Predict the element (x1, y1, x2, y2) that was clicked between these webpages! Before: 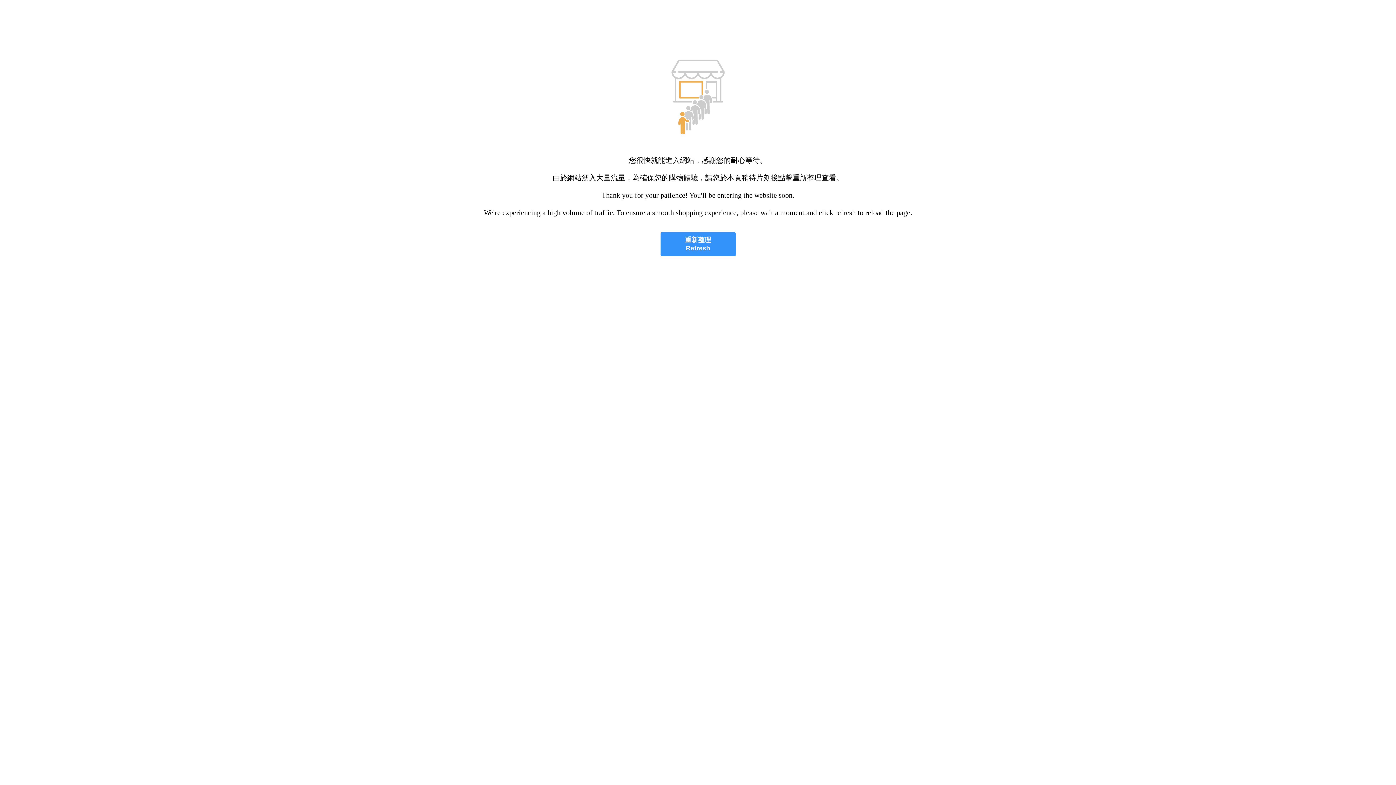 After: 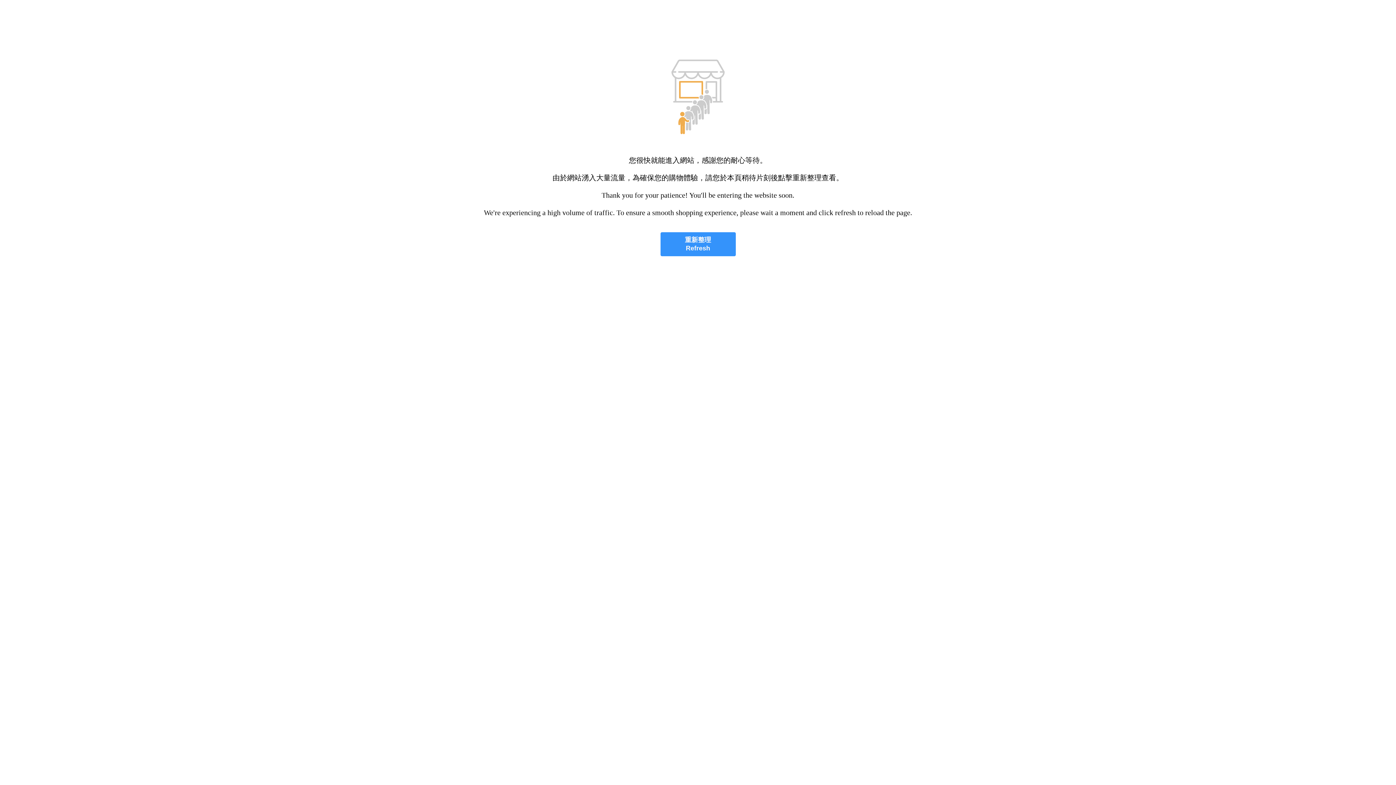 Action: label: 重新整理
Refresh bbox: (660, 232, 735, 256)